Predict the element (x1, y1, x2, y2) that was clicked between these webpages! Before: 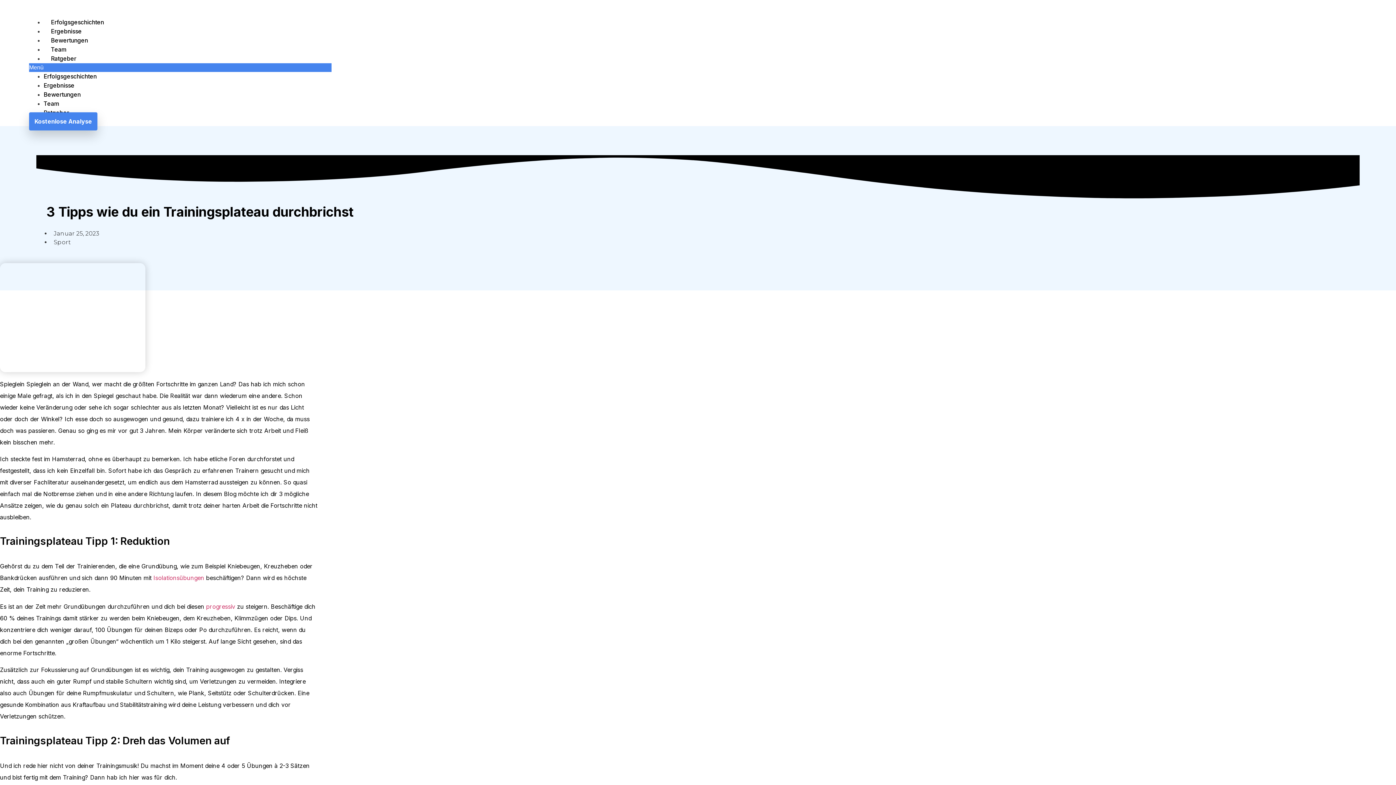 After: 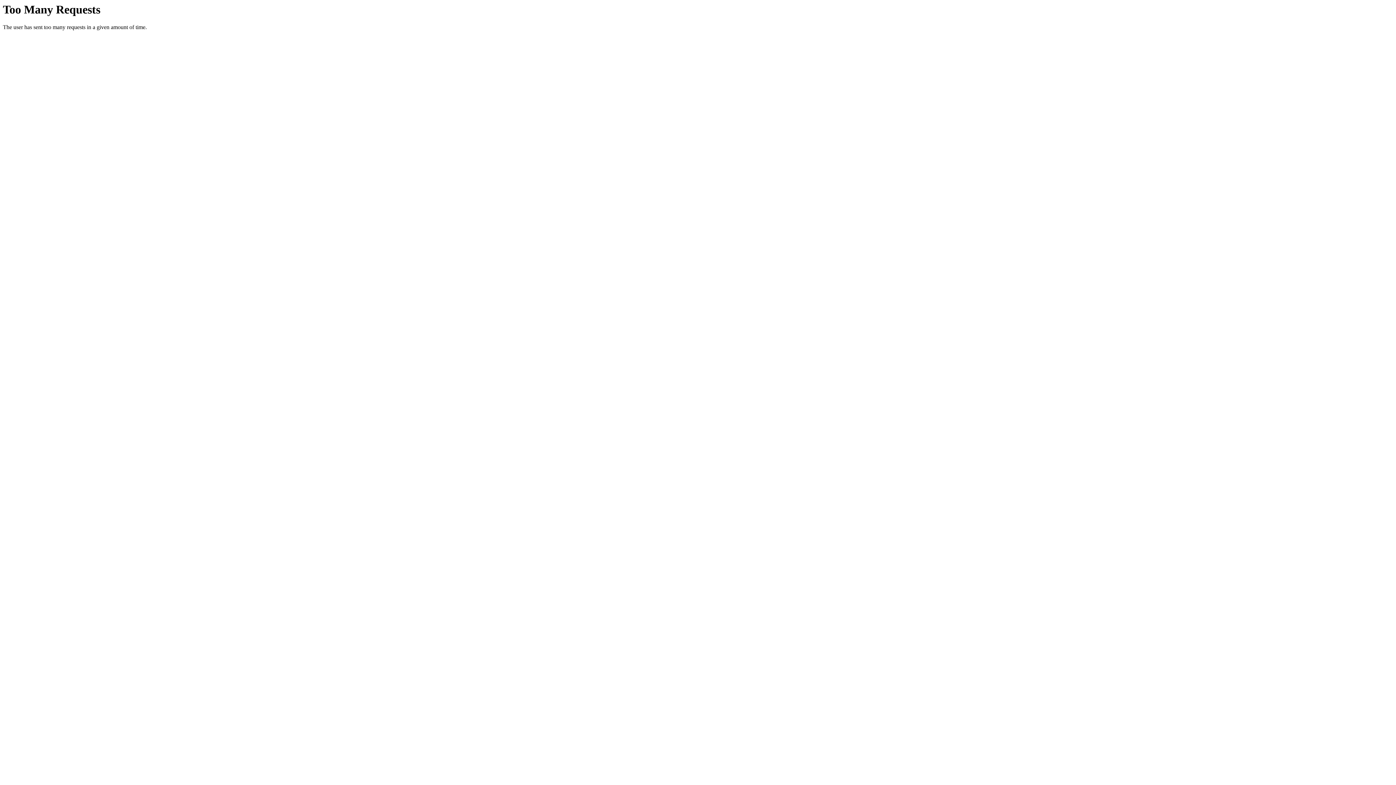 Action: bbox: (29, 112, 97, 130) label: Kostenlose Analyse